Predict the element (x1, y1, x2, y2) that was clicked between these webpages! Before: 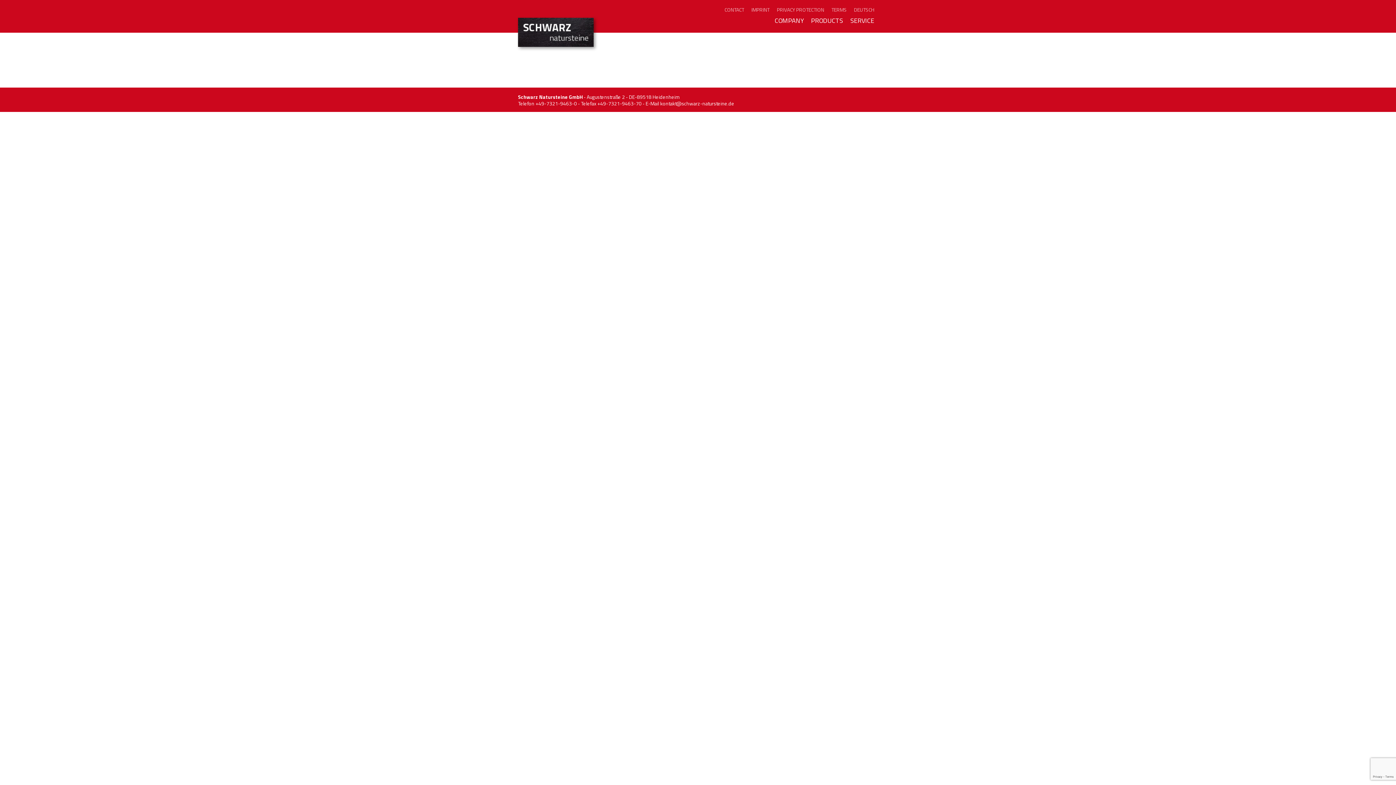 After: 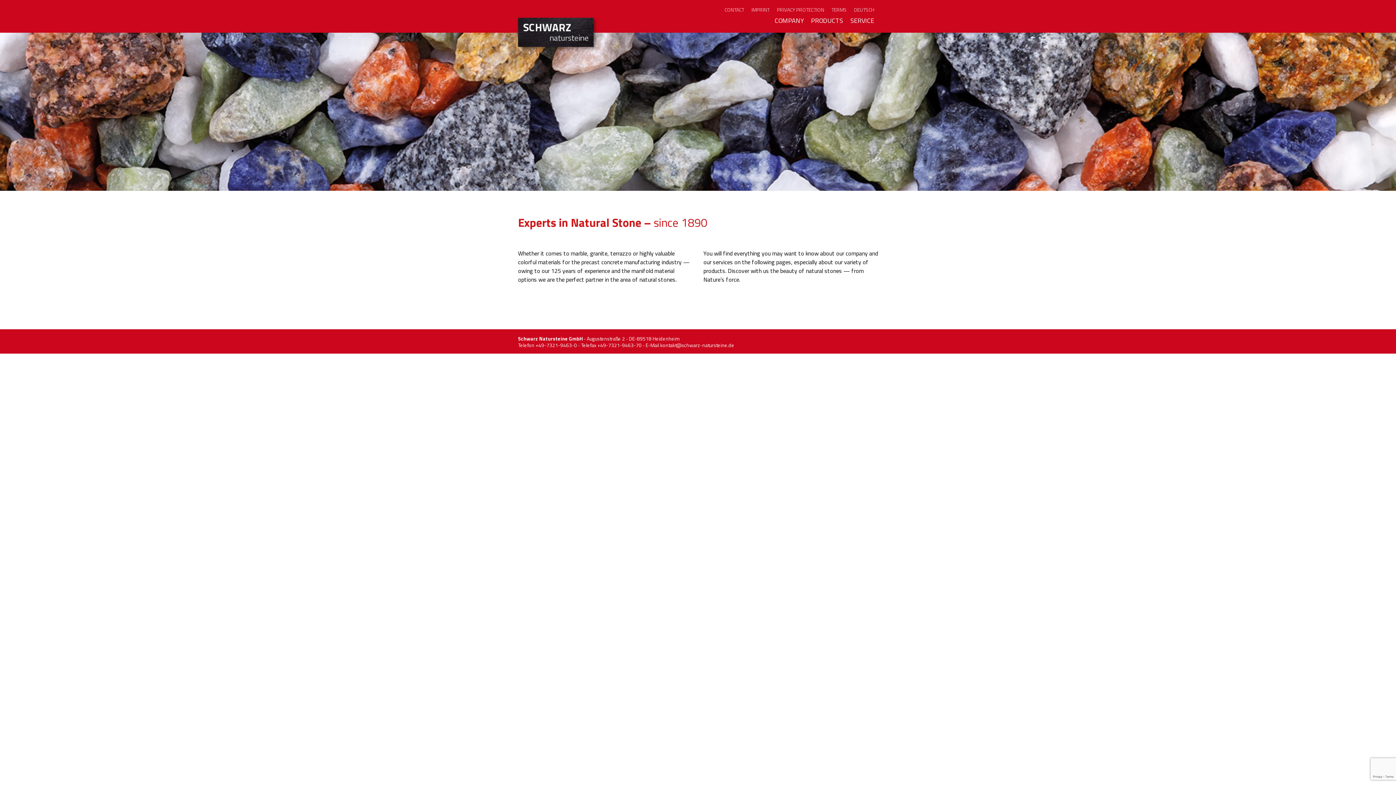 Action: bbox: (518, 17, 601, 49)